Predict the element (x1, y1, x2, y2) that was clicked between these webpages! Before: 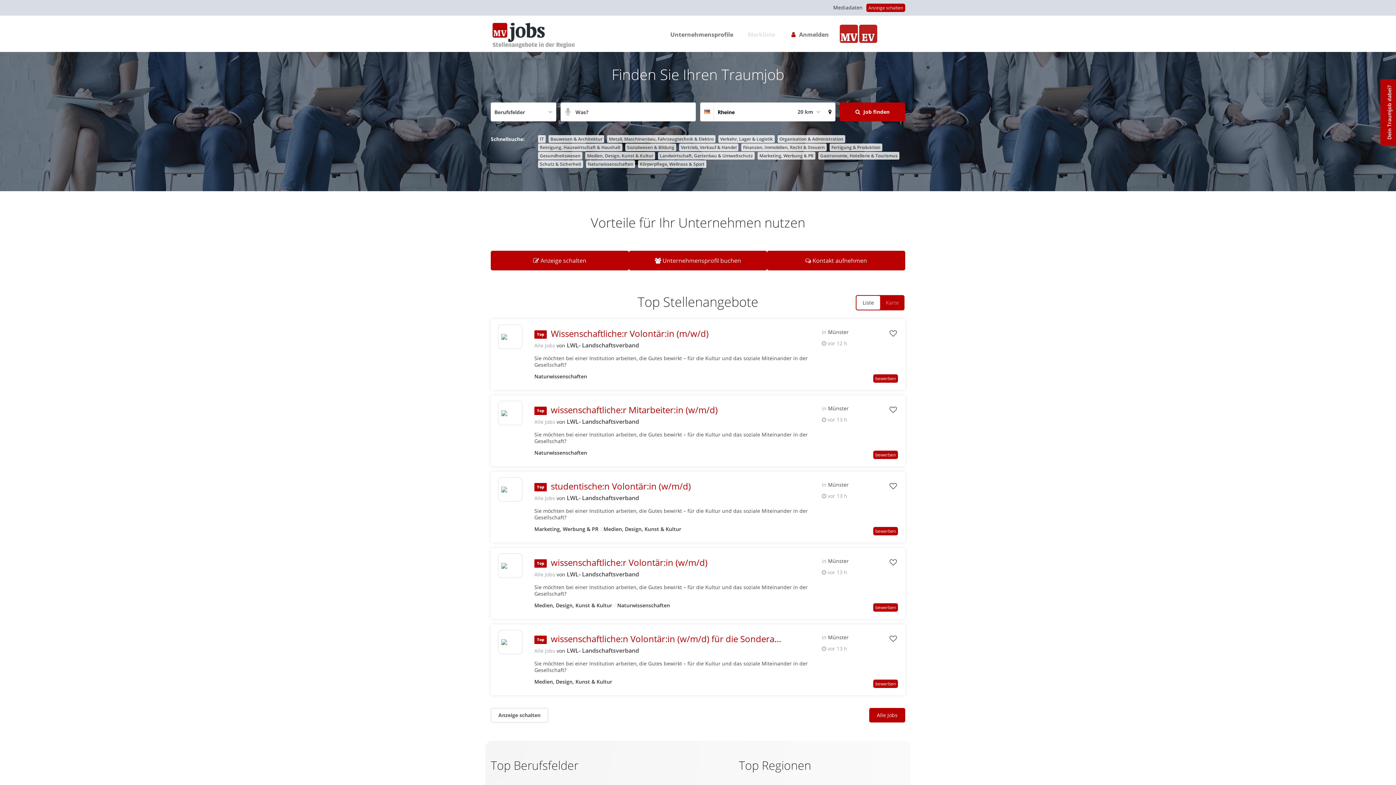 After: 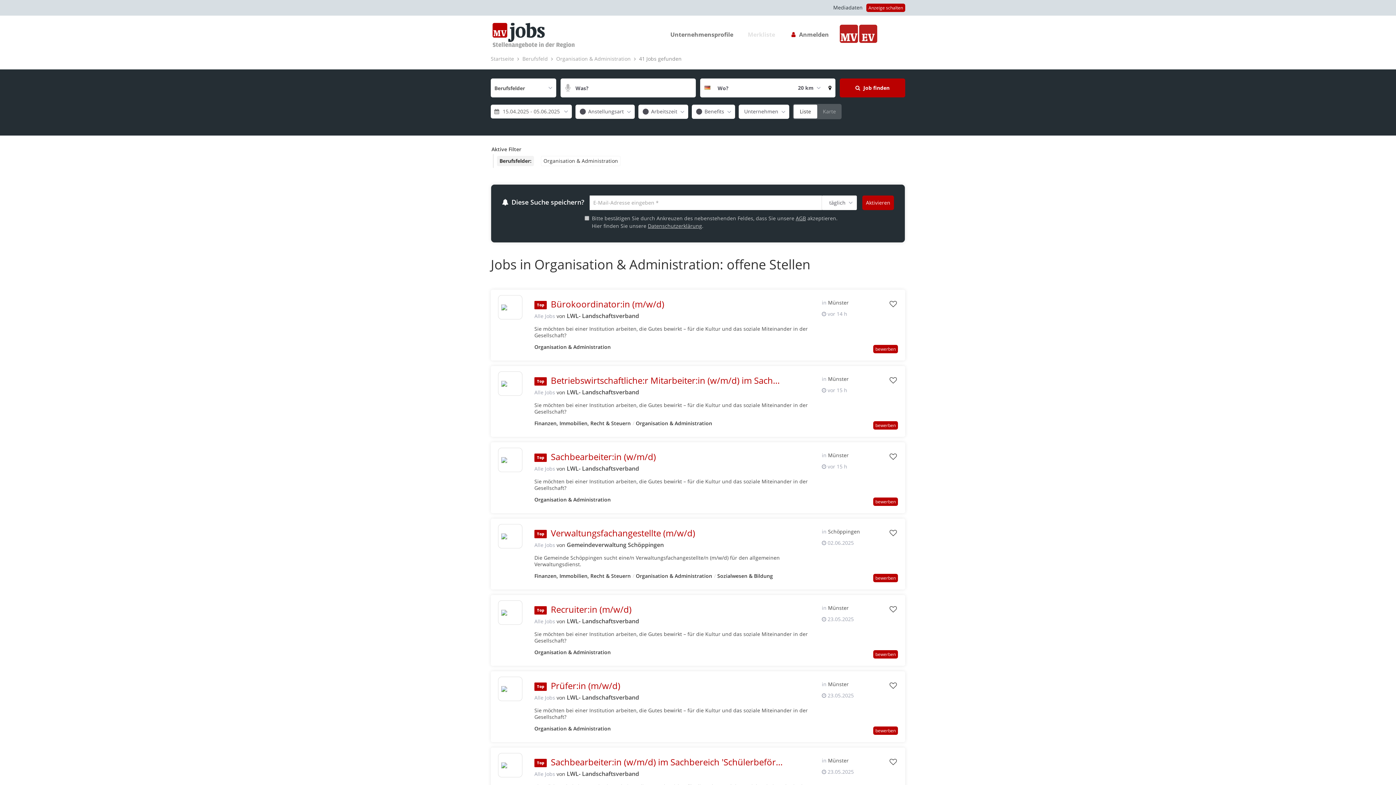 Action: label: Organisation & Administration bbox: (777, 135, 845, 142)